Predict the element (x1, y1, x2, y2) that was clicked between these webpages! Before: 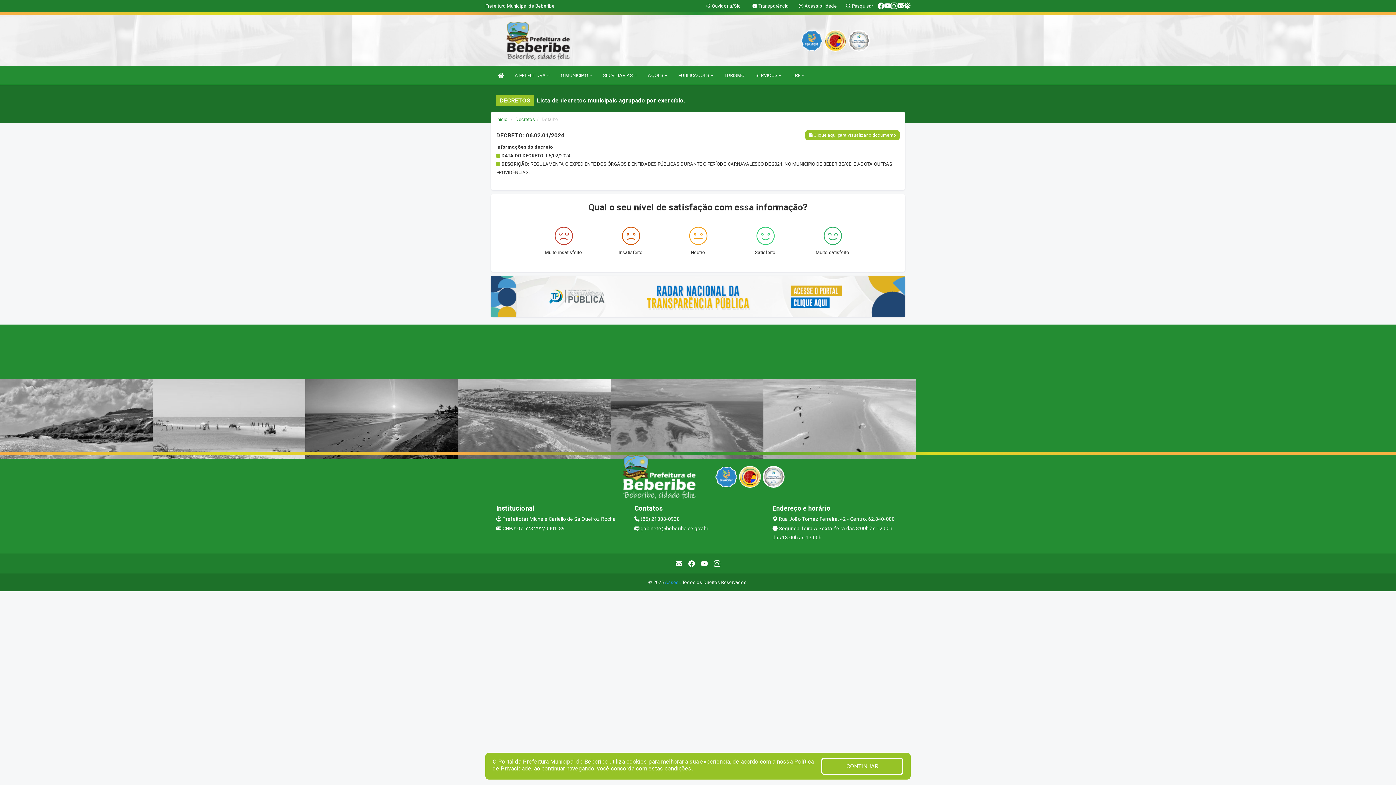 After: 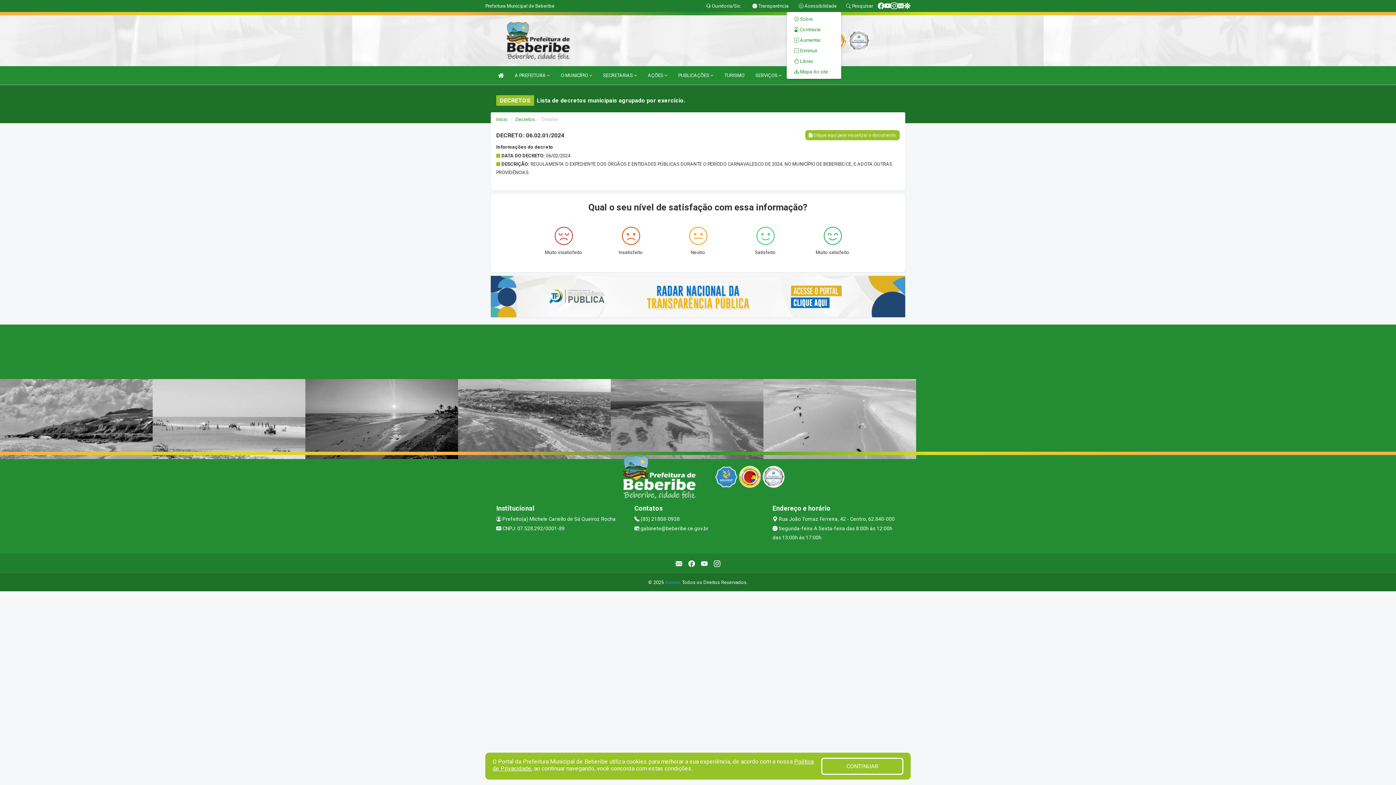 Action: bbox: (798, 3, 837, 8) label:  Acessibilidade